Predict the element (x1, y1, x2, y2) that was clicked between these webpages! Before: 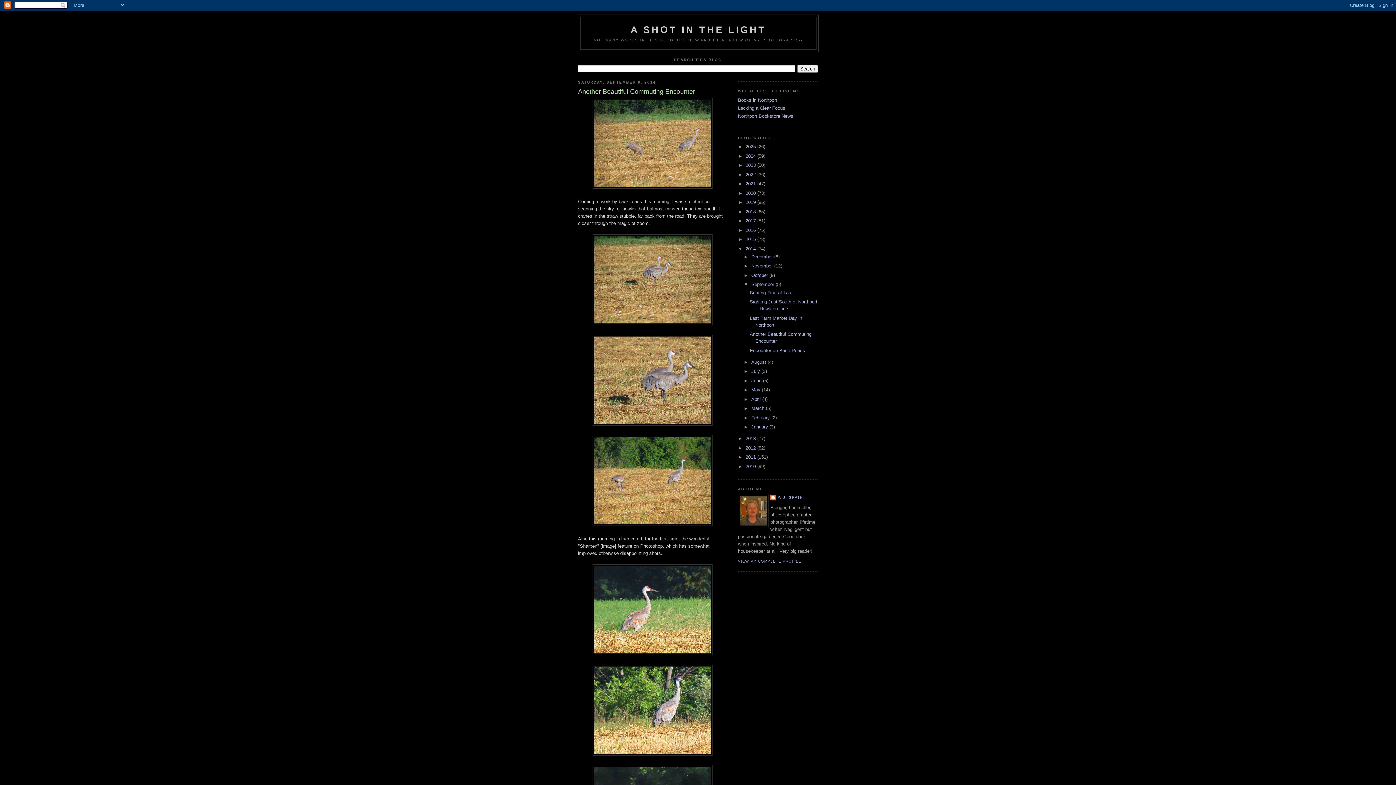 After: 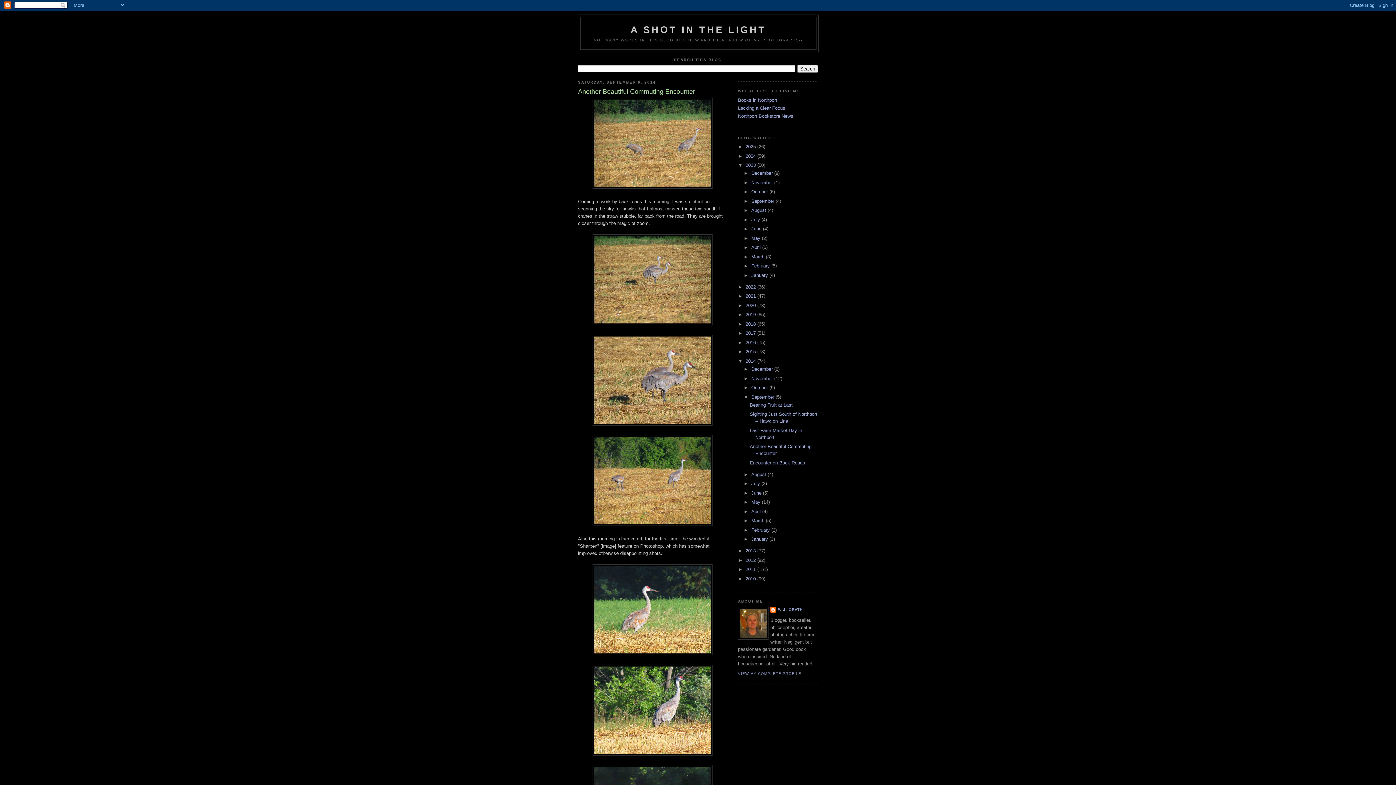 Action: bbox: (738, 162, 745, 168) label: ►  